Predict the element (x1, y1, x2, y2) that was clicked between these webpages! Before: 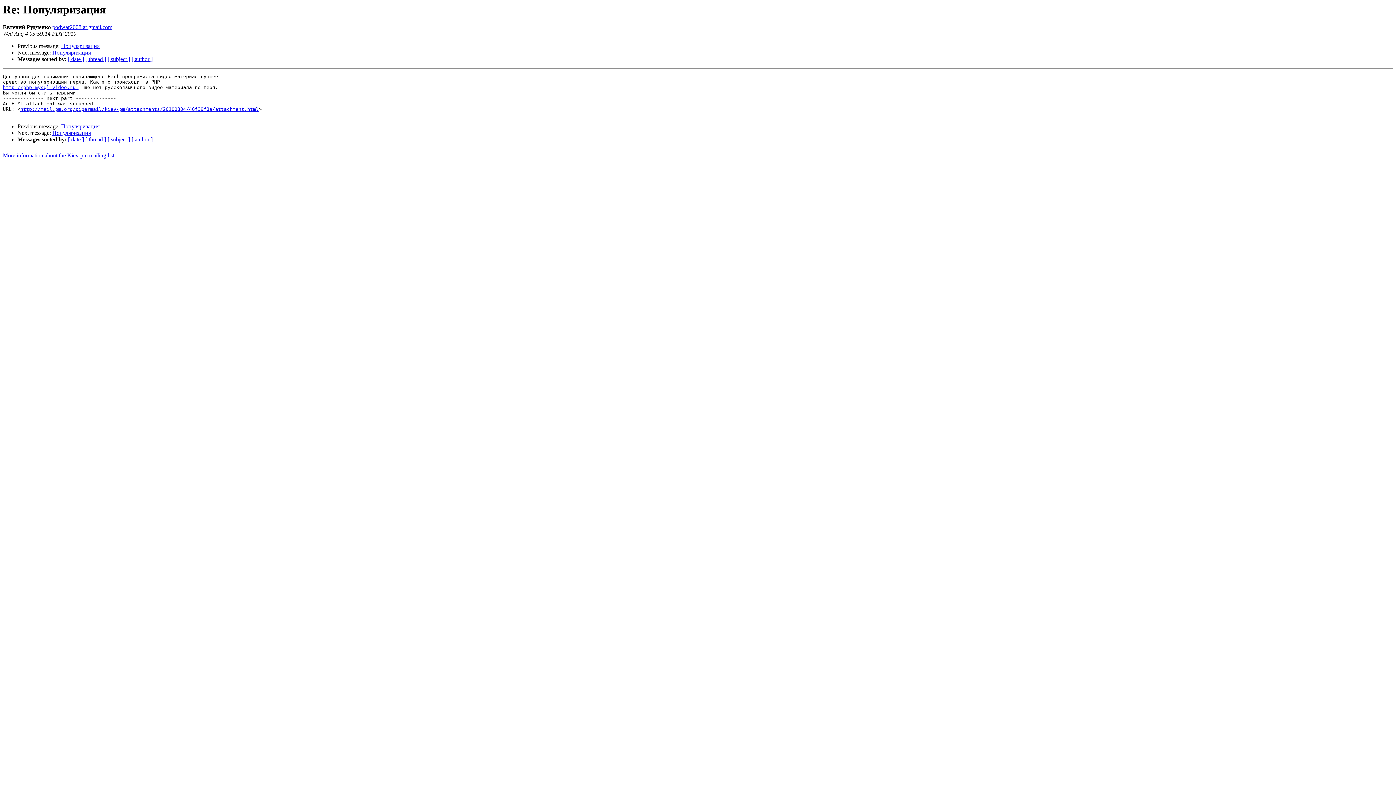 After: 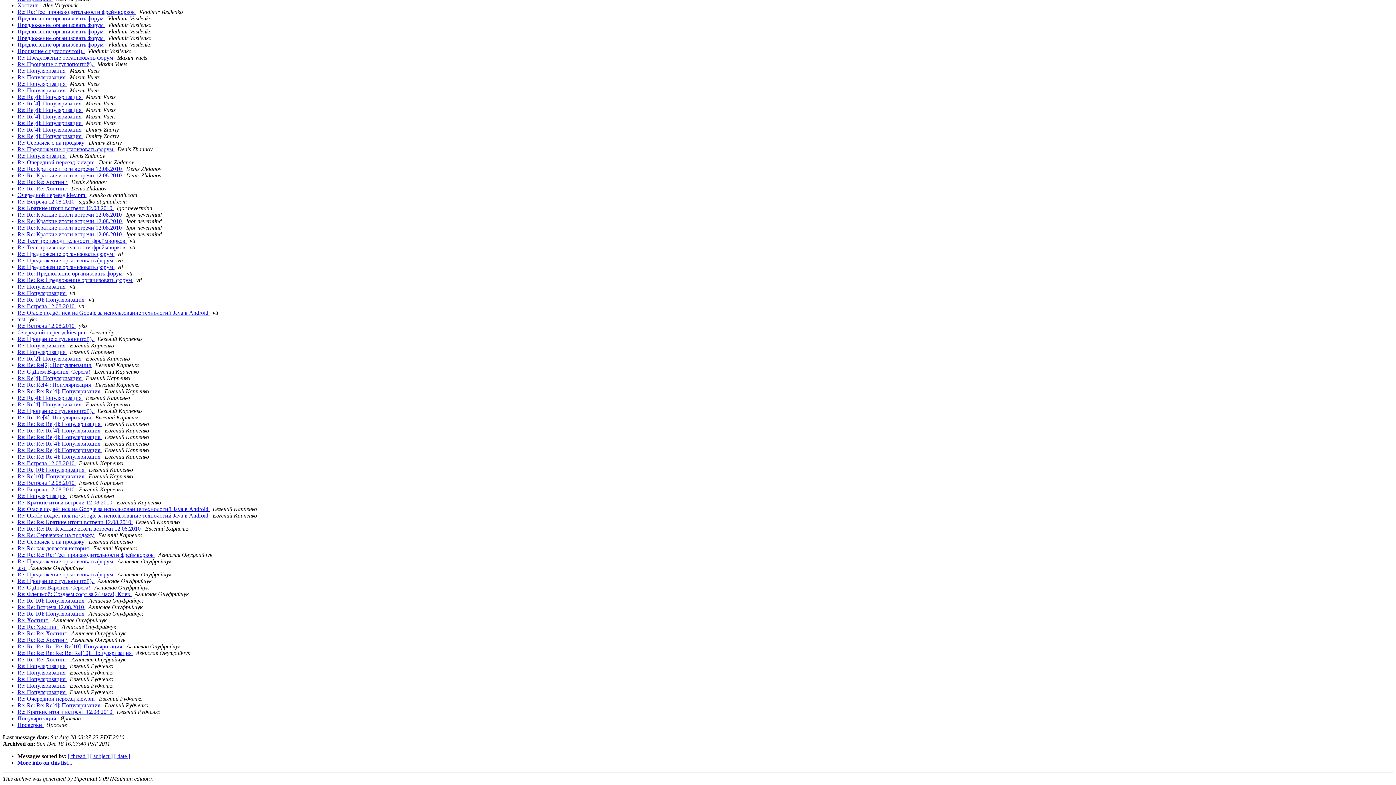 Action: bbox: (131, 56, 152, 62) label: [ author ]